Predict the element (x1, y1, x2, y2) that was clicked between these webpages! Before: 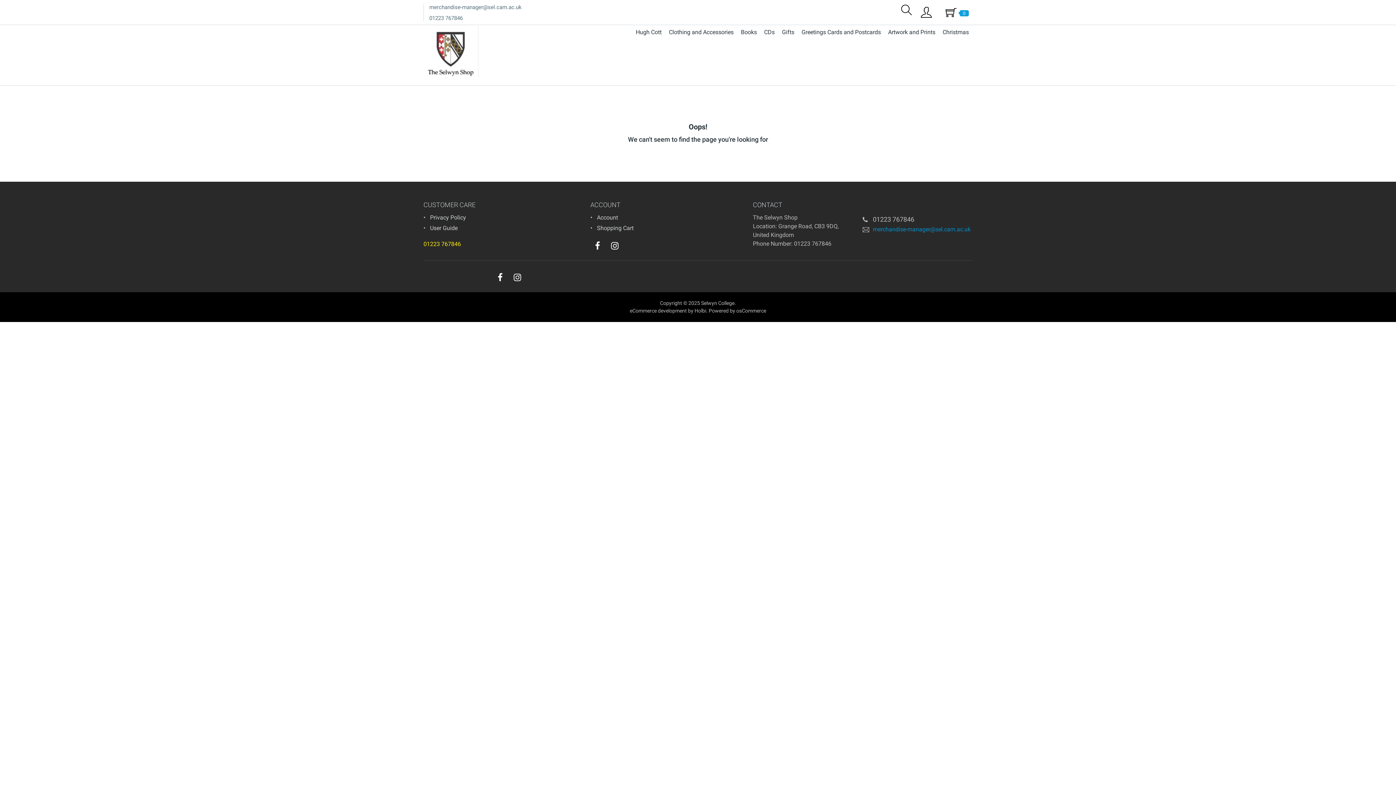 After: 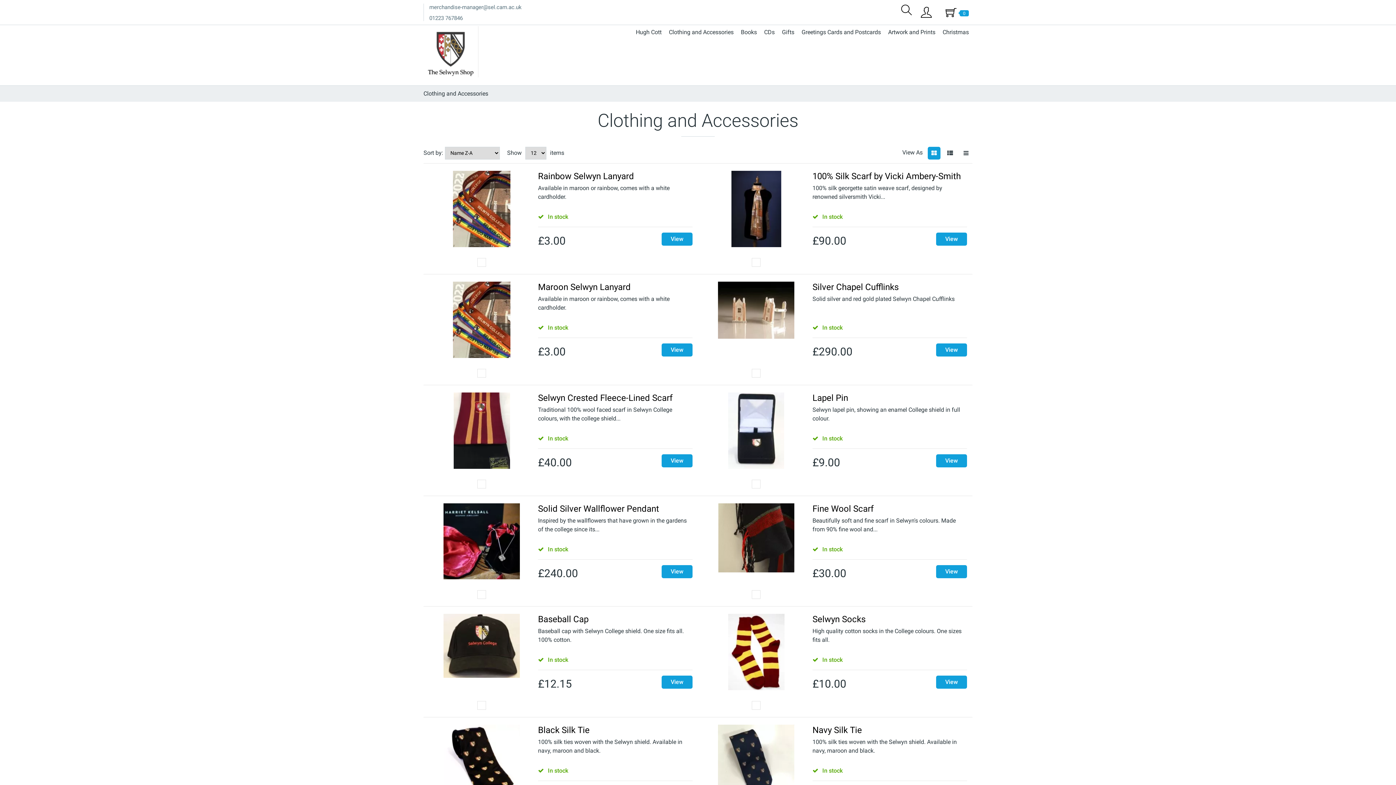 Action: label: Clothing and Accessories bbox: (665, 26, 737, 38)